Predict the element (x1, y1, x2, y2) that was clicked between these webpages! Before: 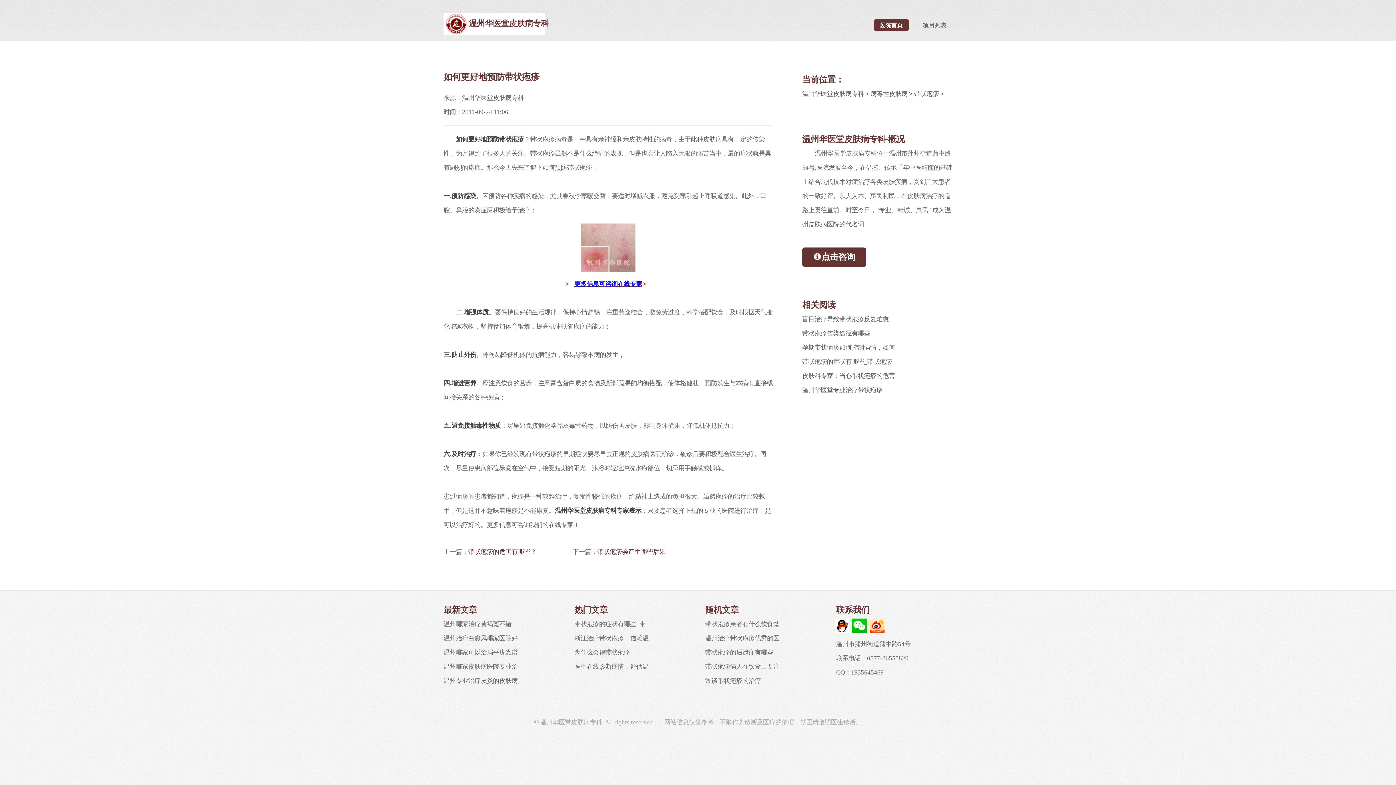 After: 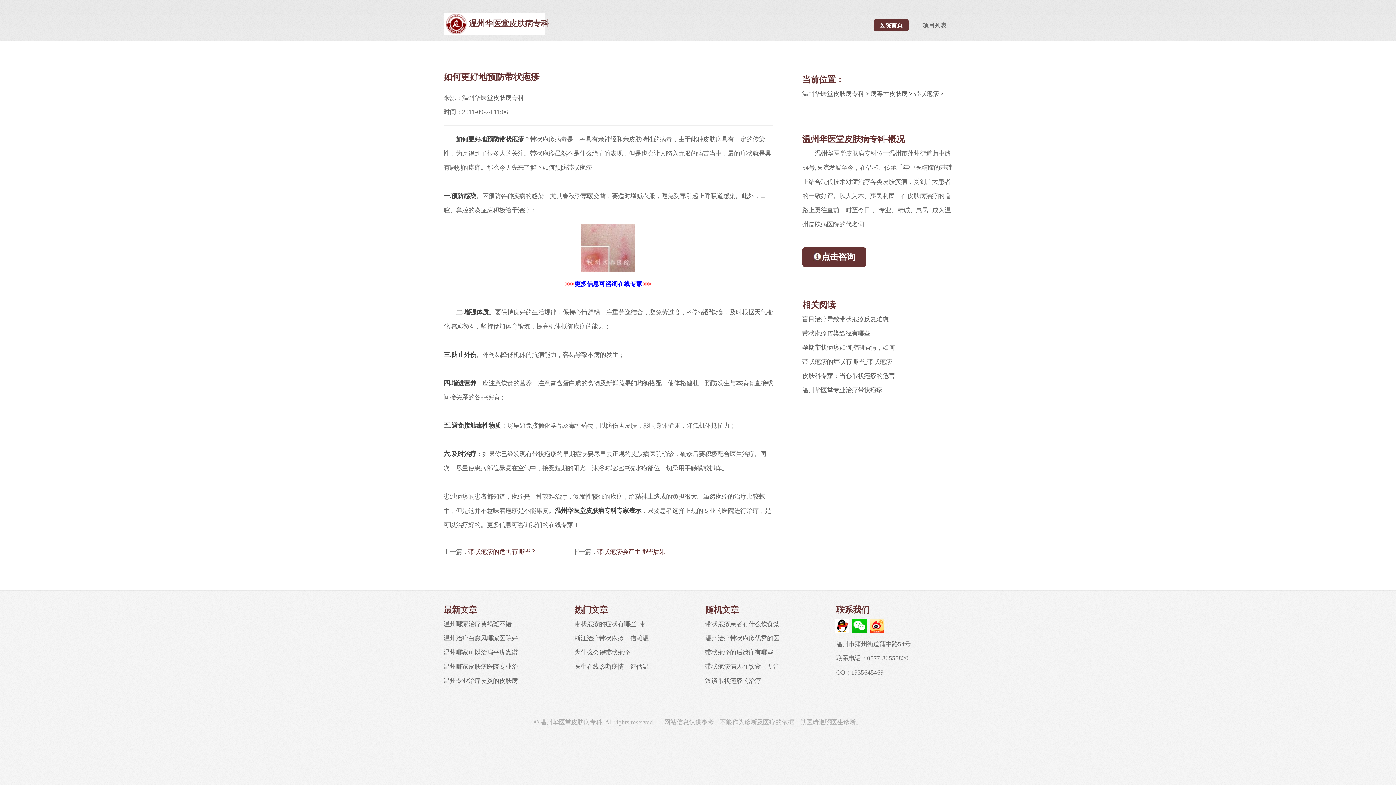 Action: bbox: (574, 279, 642, 288) label: 更多信息可咨询在线专家